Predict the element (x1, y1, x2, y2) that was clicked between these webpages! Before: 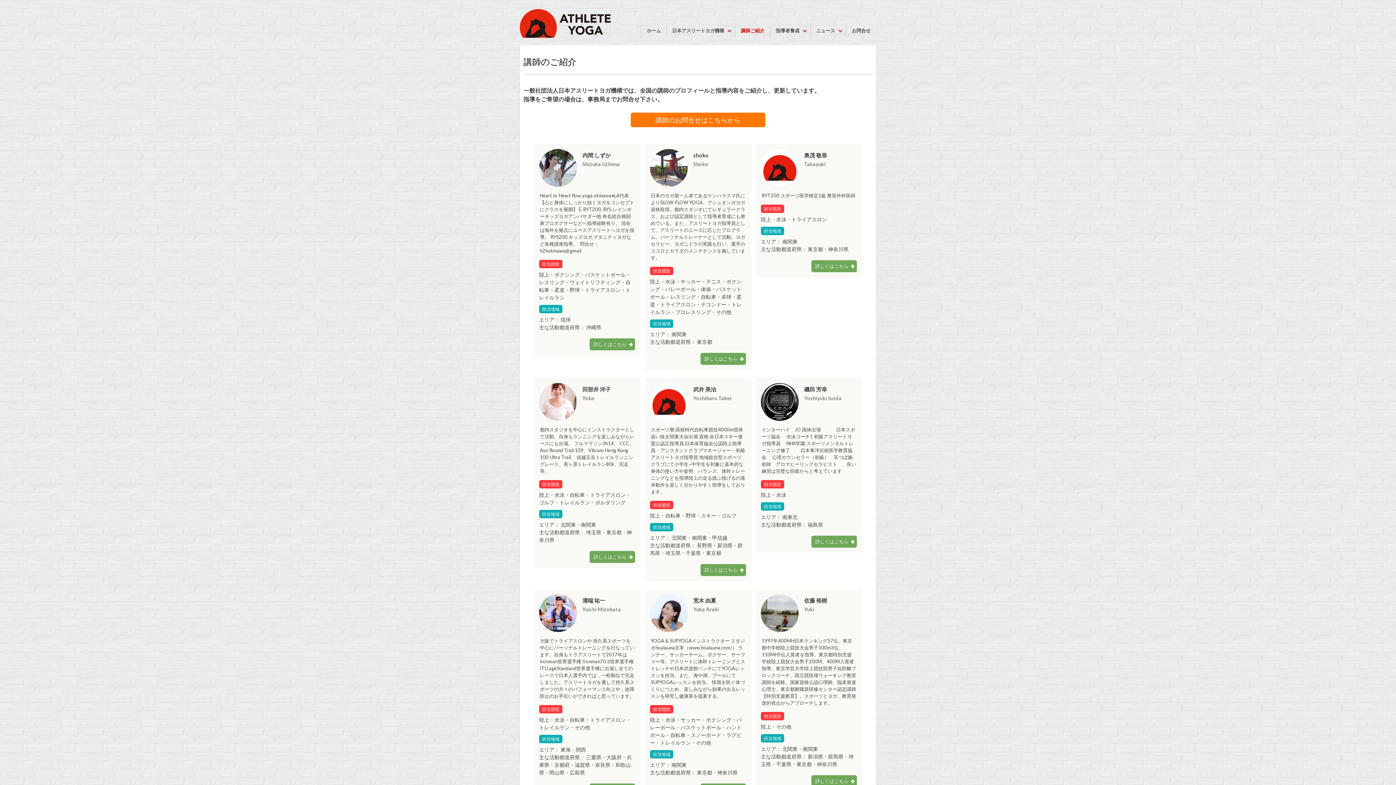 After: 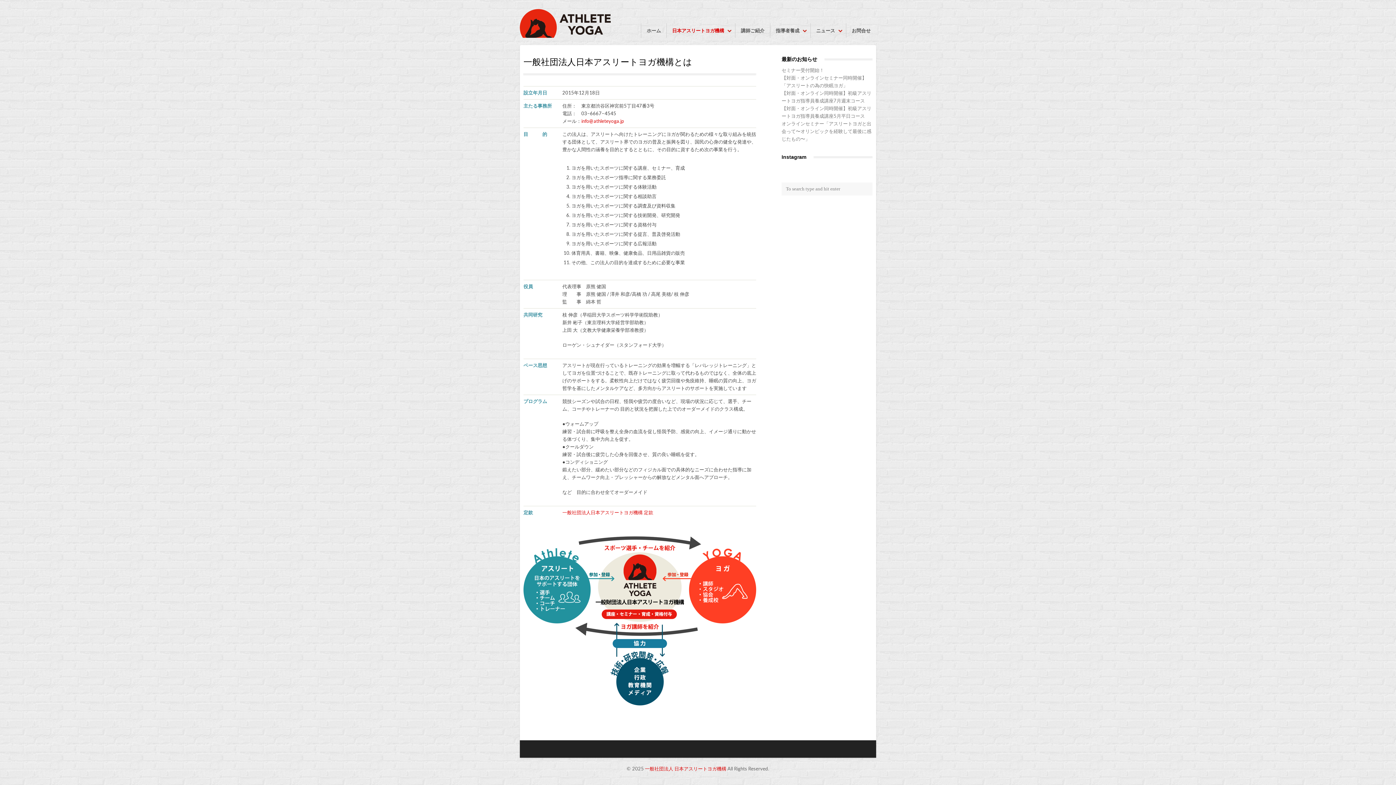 Action: bbox: (672, 23, 724, 37) label: 日本アスリートヨガ機構